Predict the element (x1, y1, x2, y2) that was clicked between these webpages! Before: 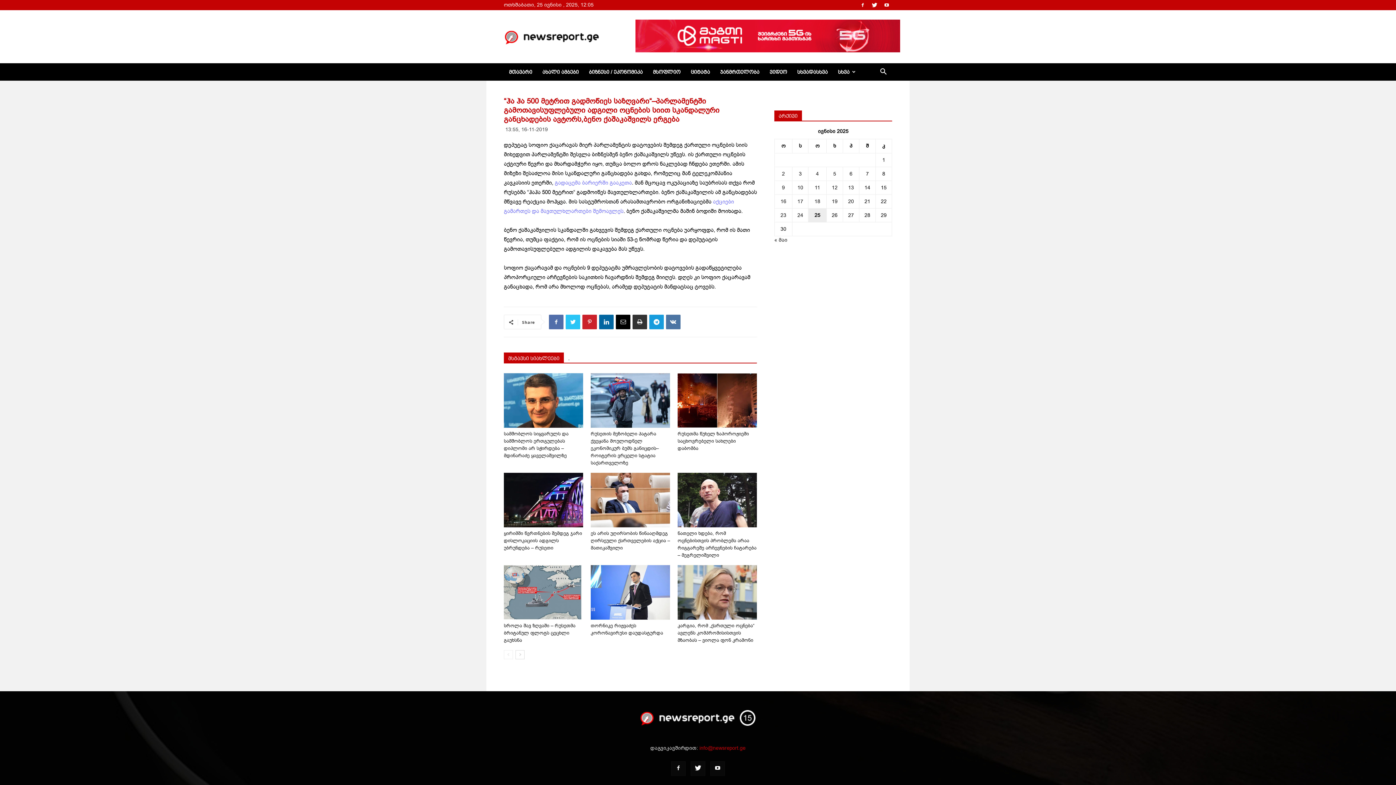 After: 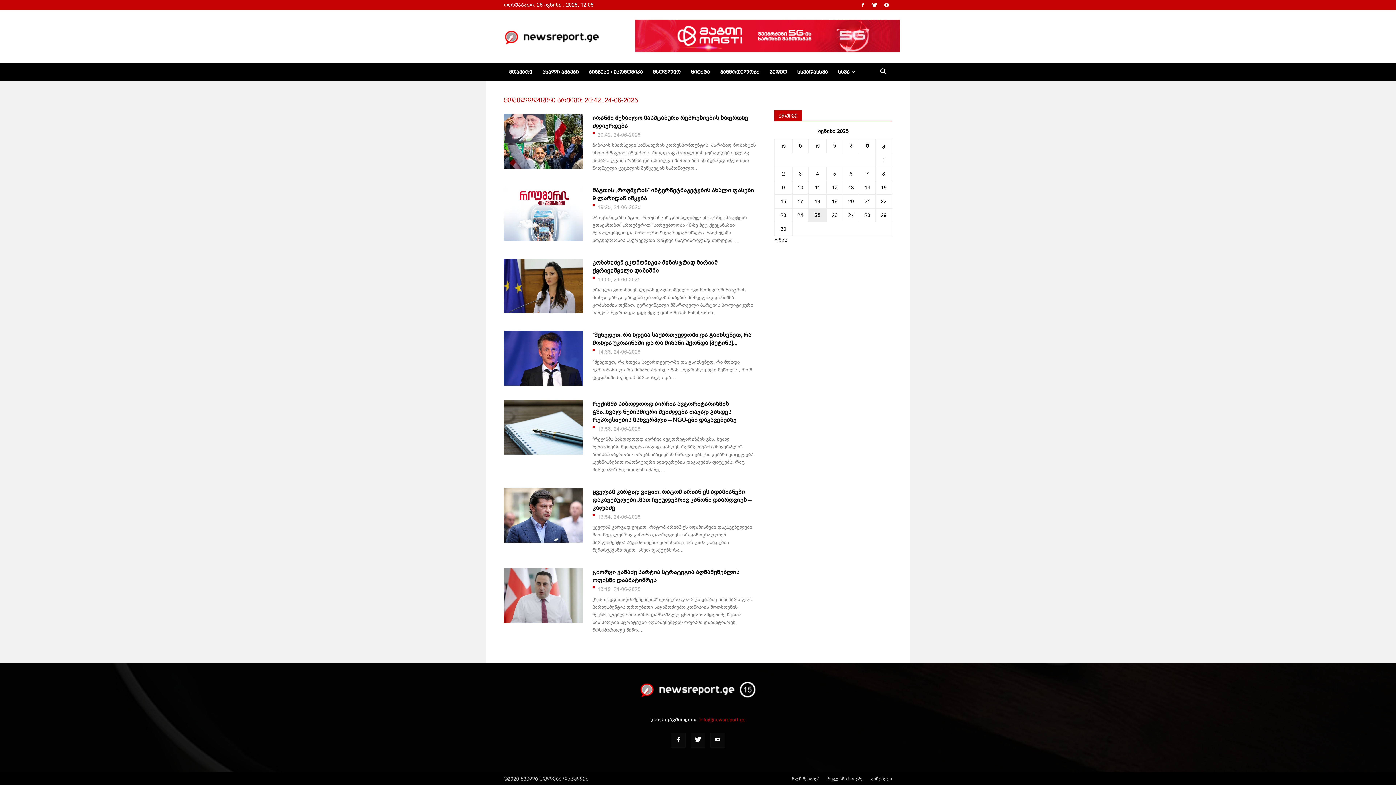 Action: bbox: (797, 212, 803, 218) label: ჩანაწერები გამოქვეყნებულია: June 24, 2025